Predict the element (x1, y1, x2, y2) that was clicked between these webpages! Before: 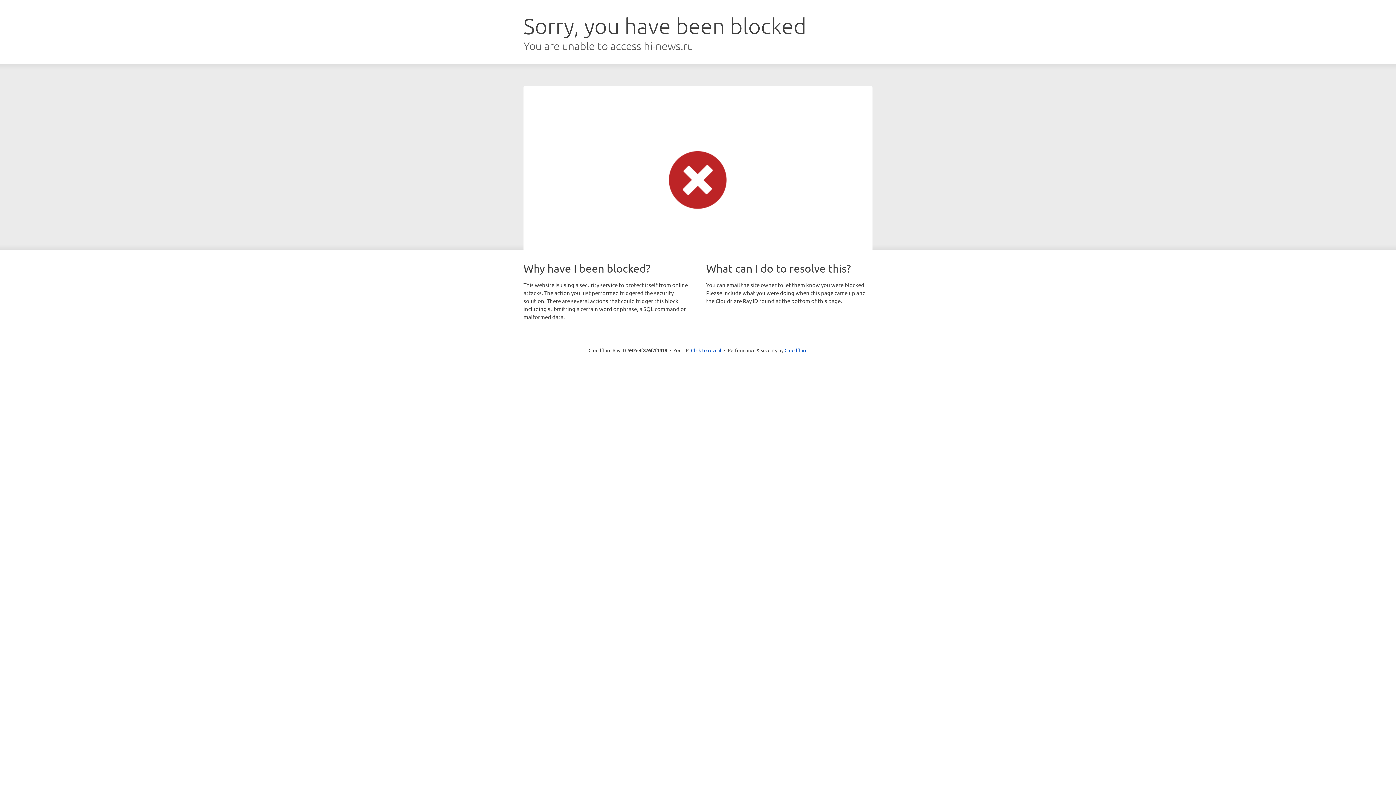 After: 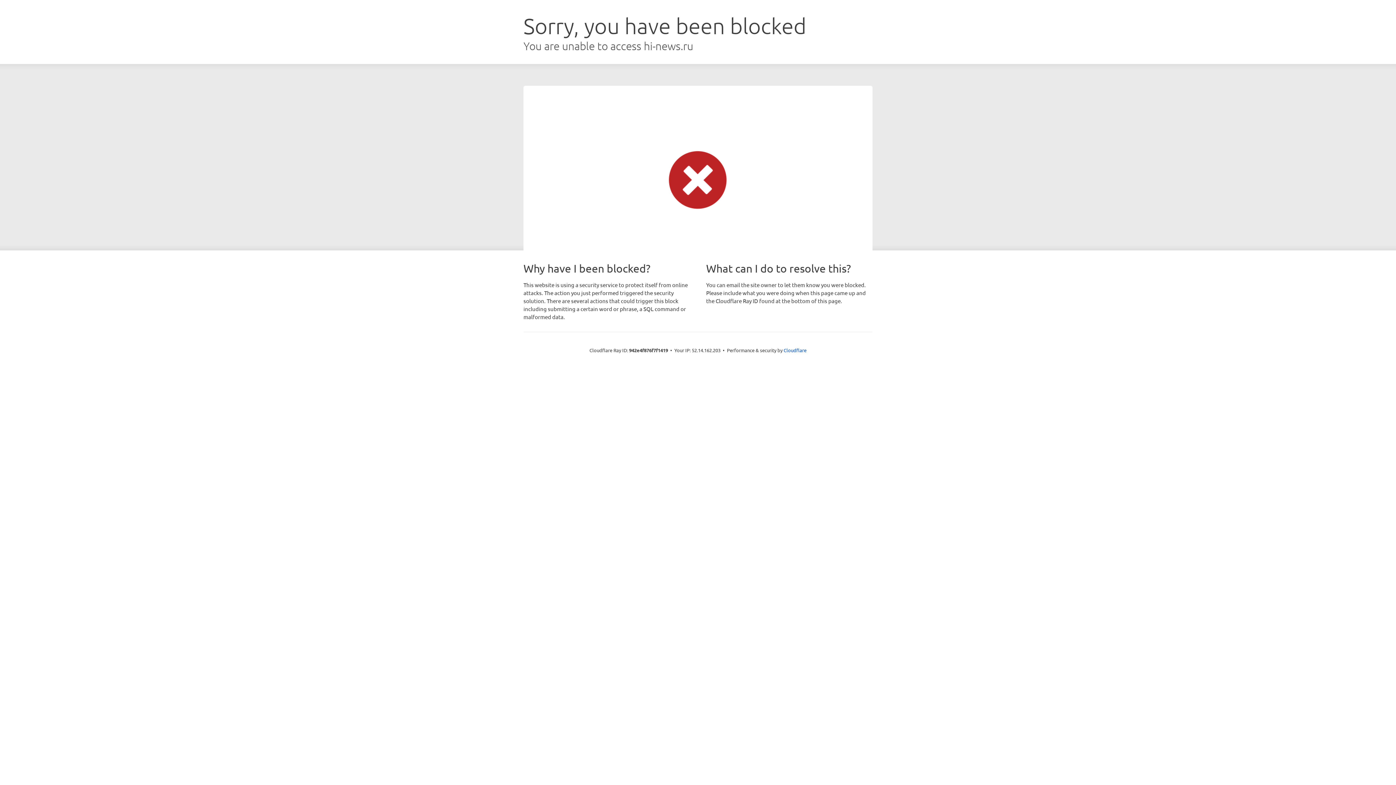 Action: label: Click to reveal bbox: (691, 346, 721, 353)